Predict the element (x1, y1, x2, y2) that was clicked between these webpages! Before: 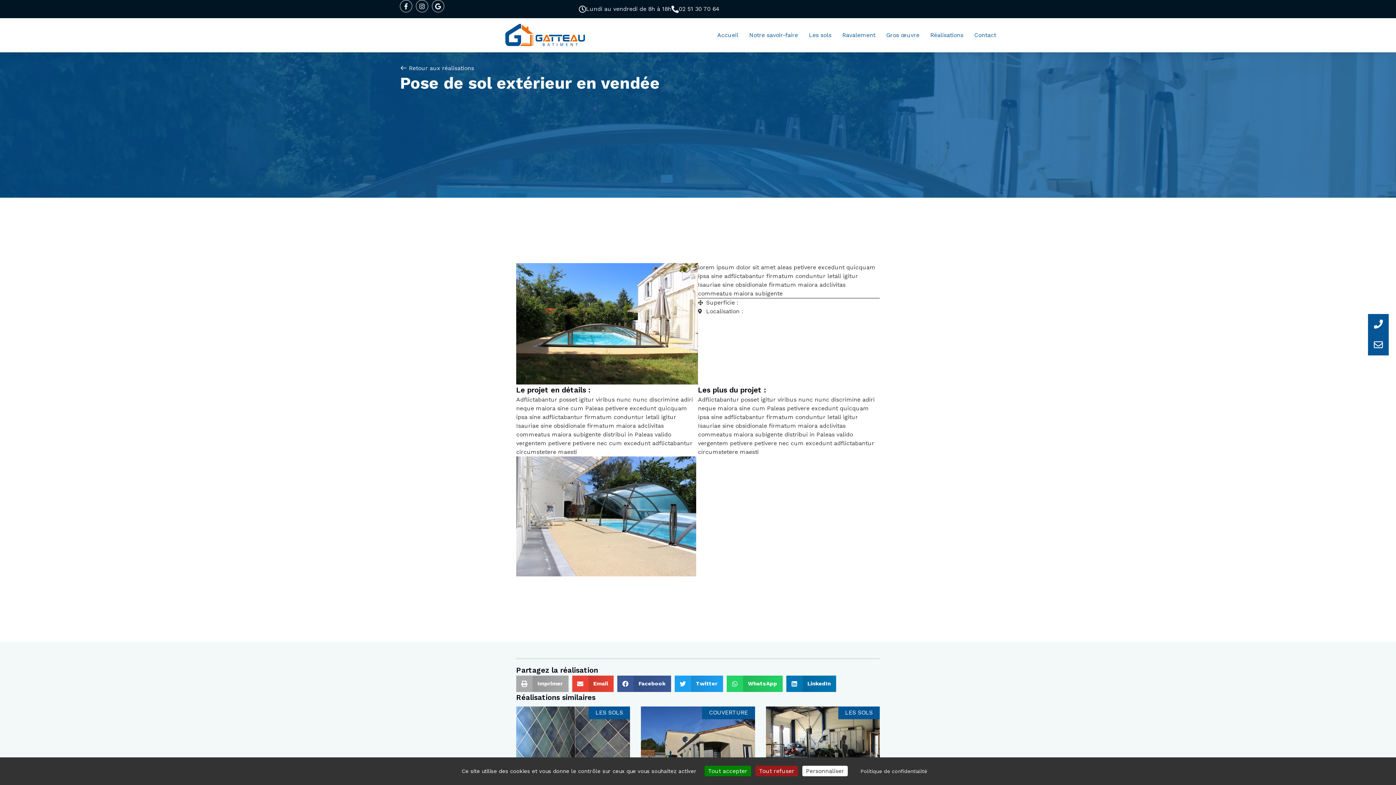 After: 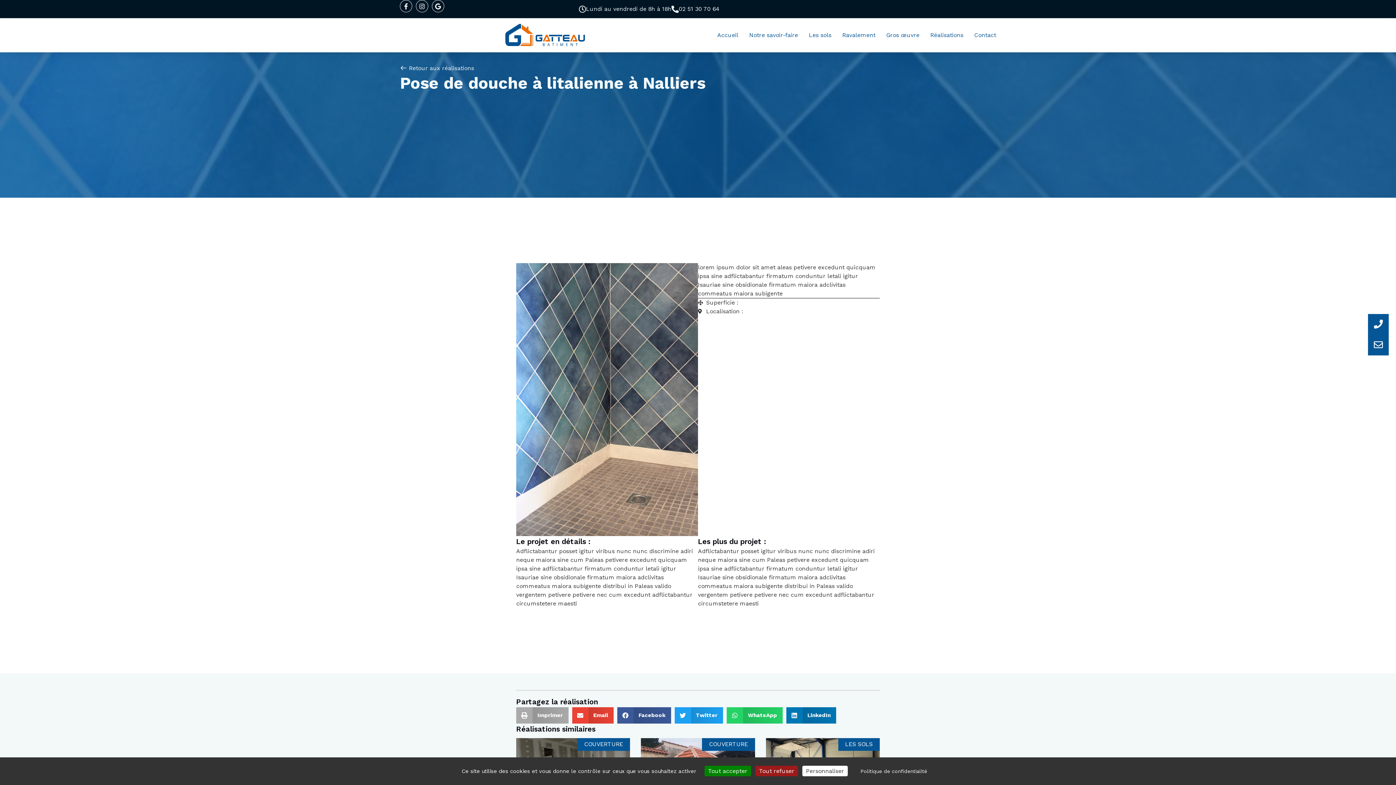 Action: bbox: (516, 706, 630, 795)